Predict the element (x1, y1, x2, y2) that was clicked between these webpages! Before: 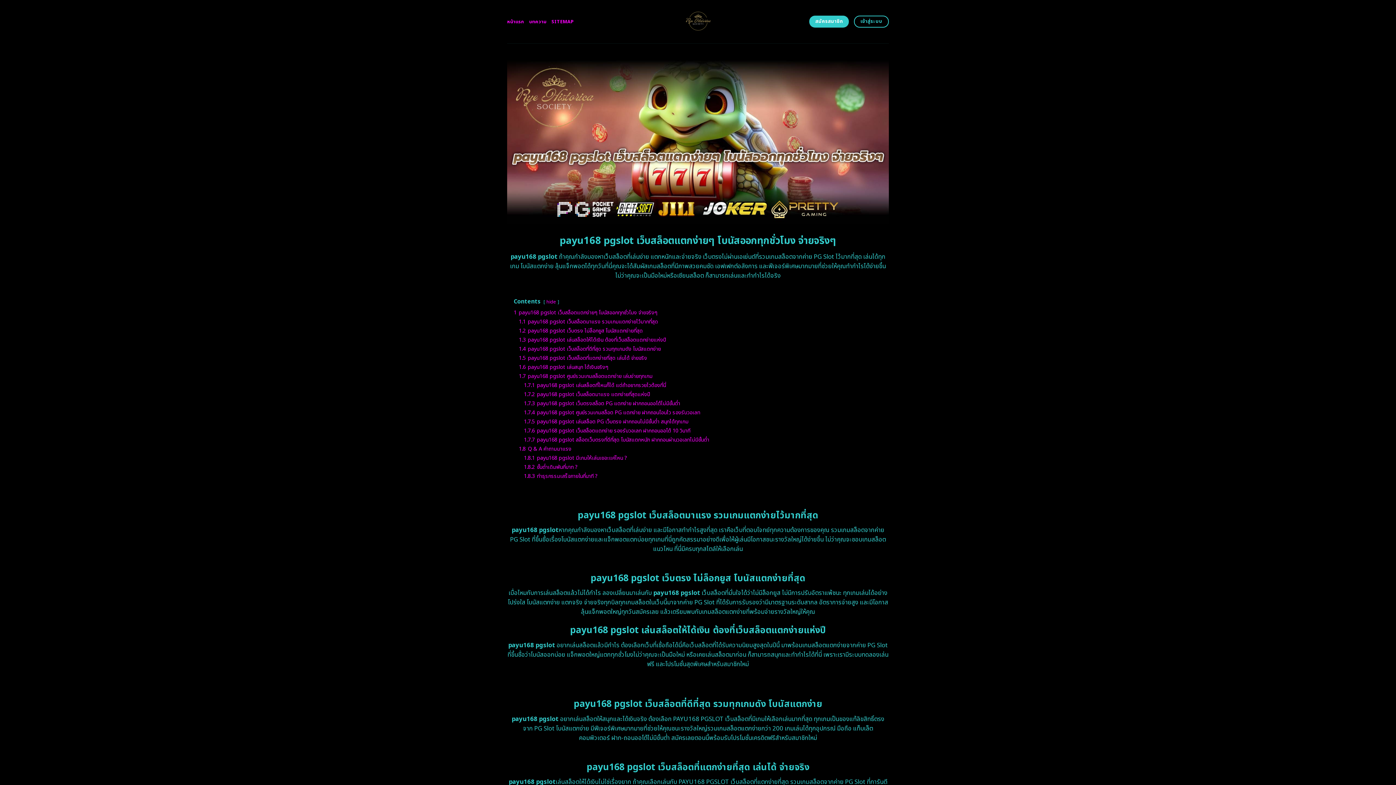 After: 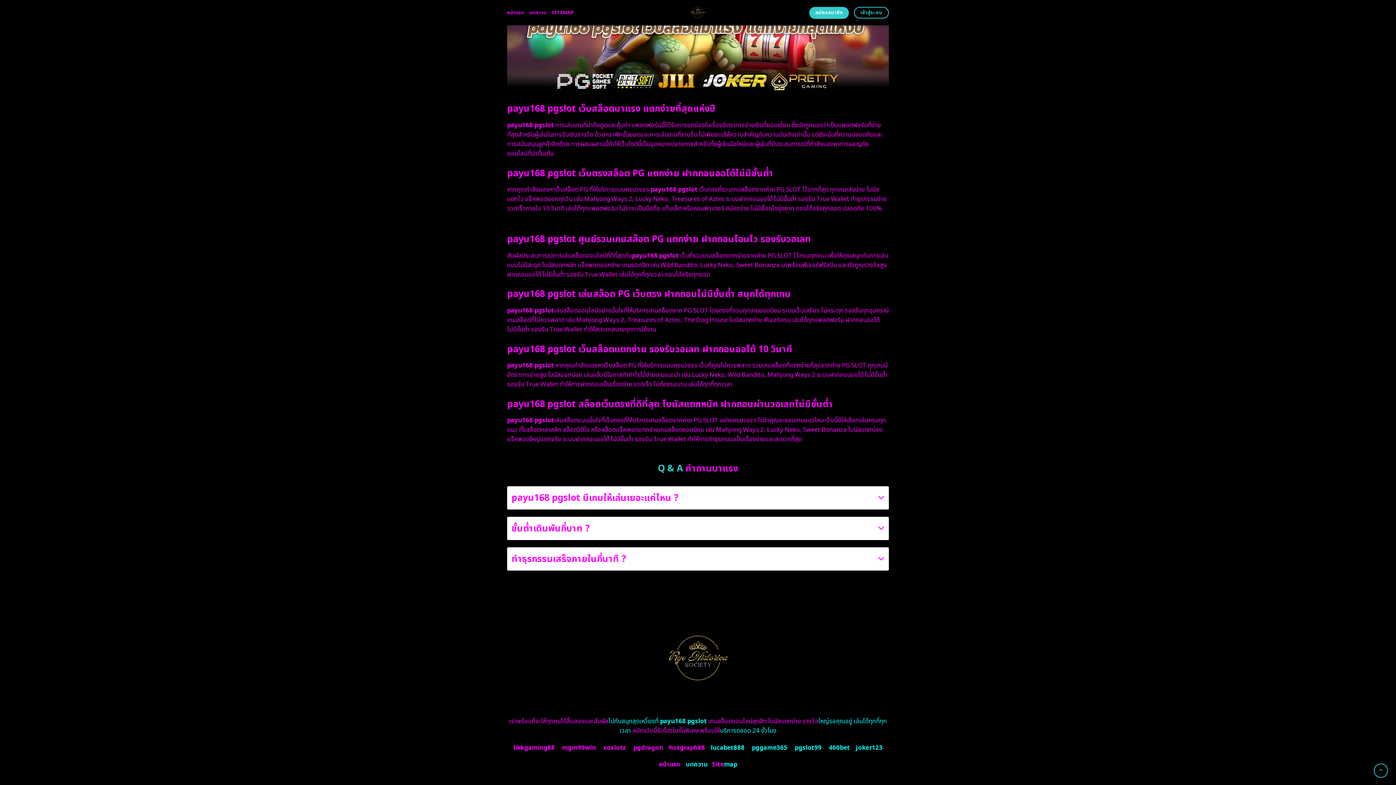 Action: label: 1.7.2 payu168 pgslot เว็บสล็อตมาแรง แตกง่ายที่สุดแห่งปี bbox: (524, 390, 650, 398)